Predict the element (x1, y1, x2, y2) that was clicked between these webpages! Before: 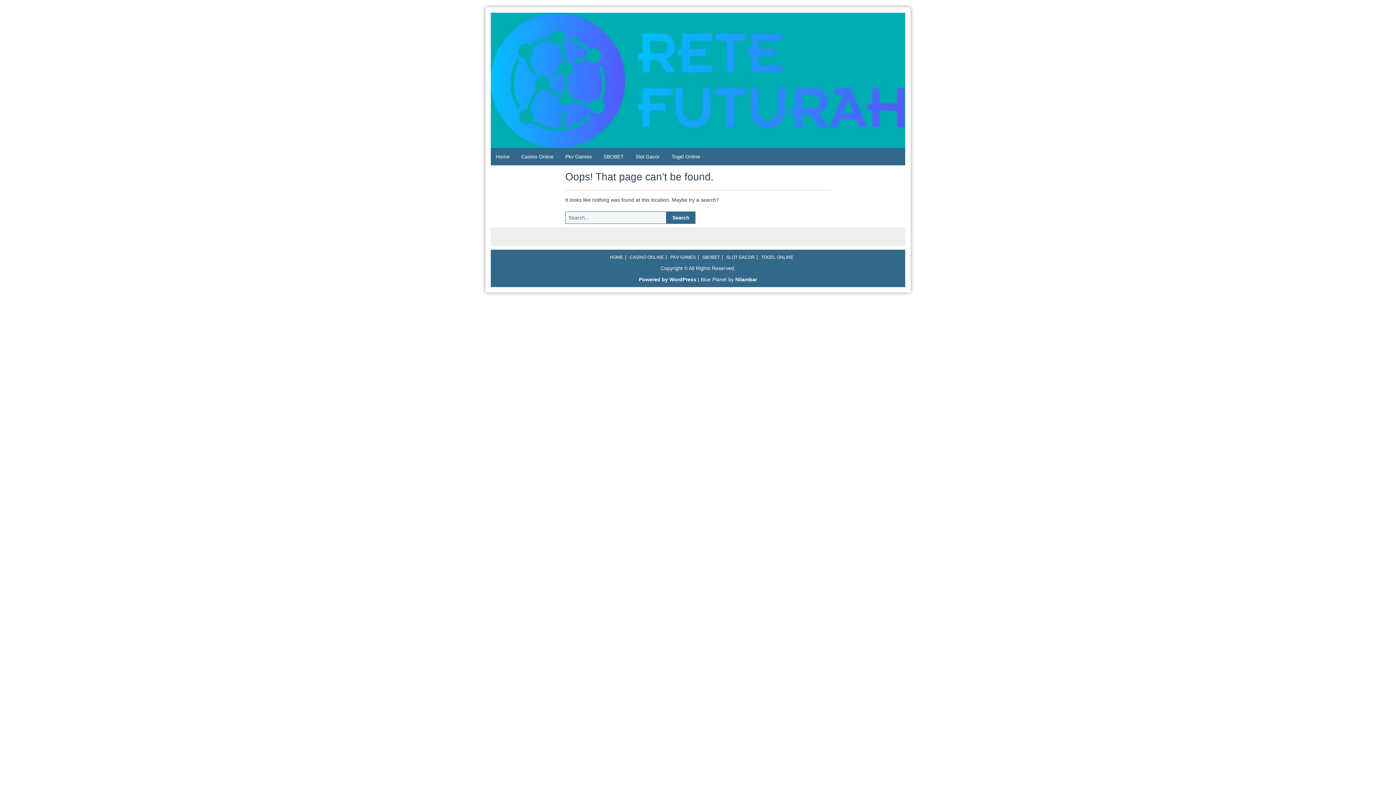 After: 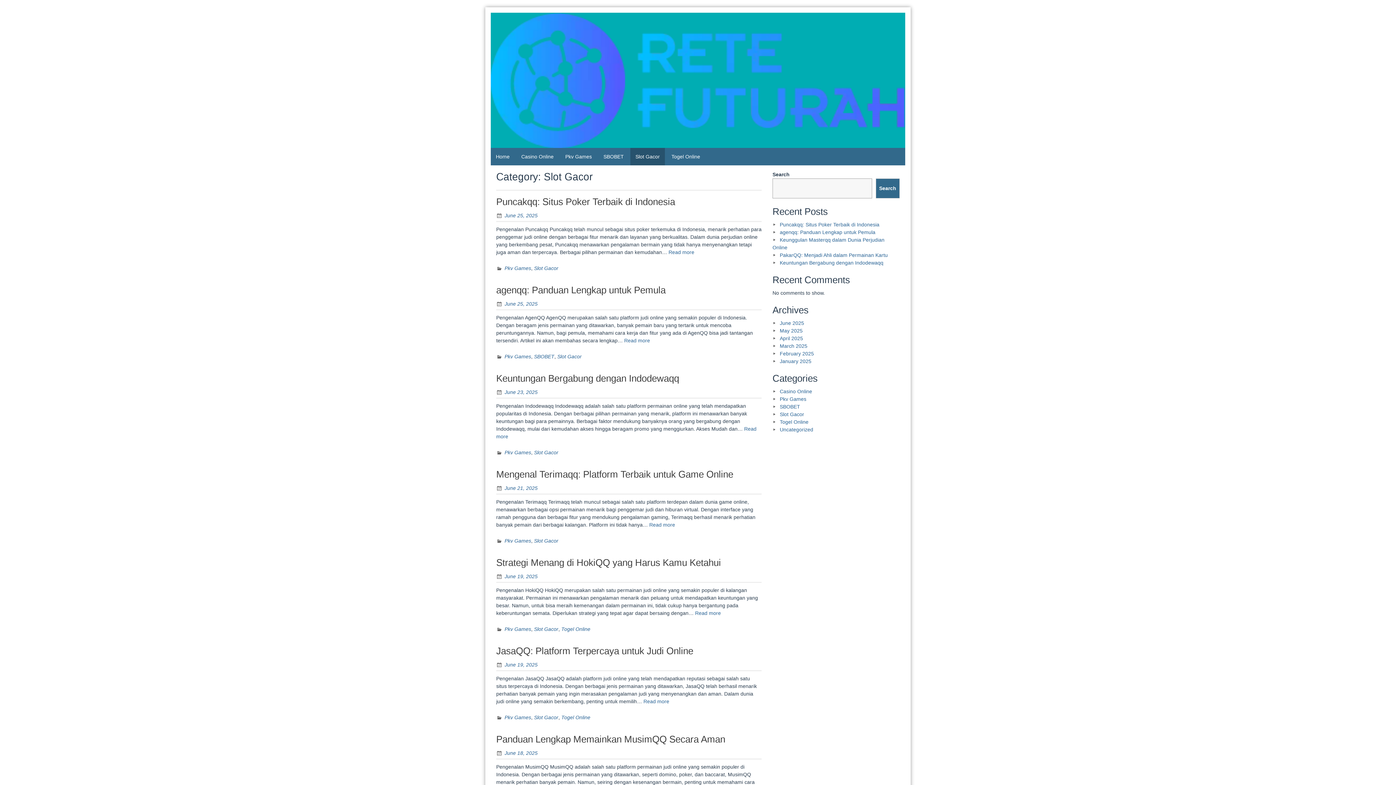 Action: bbox: (726, 254, 754, 260) label: SLOT GACOR